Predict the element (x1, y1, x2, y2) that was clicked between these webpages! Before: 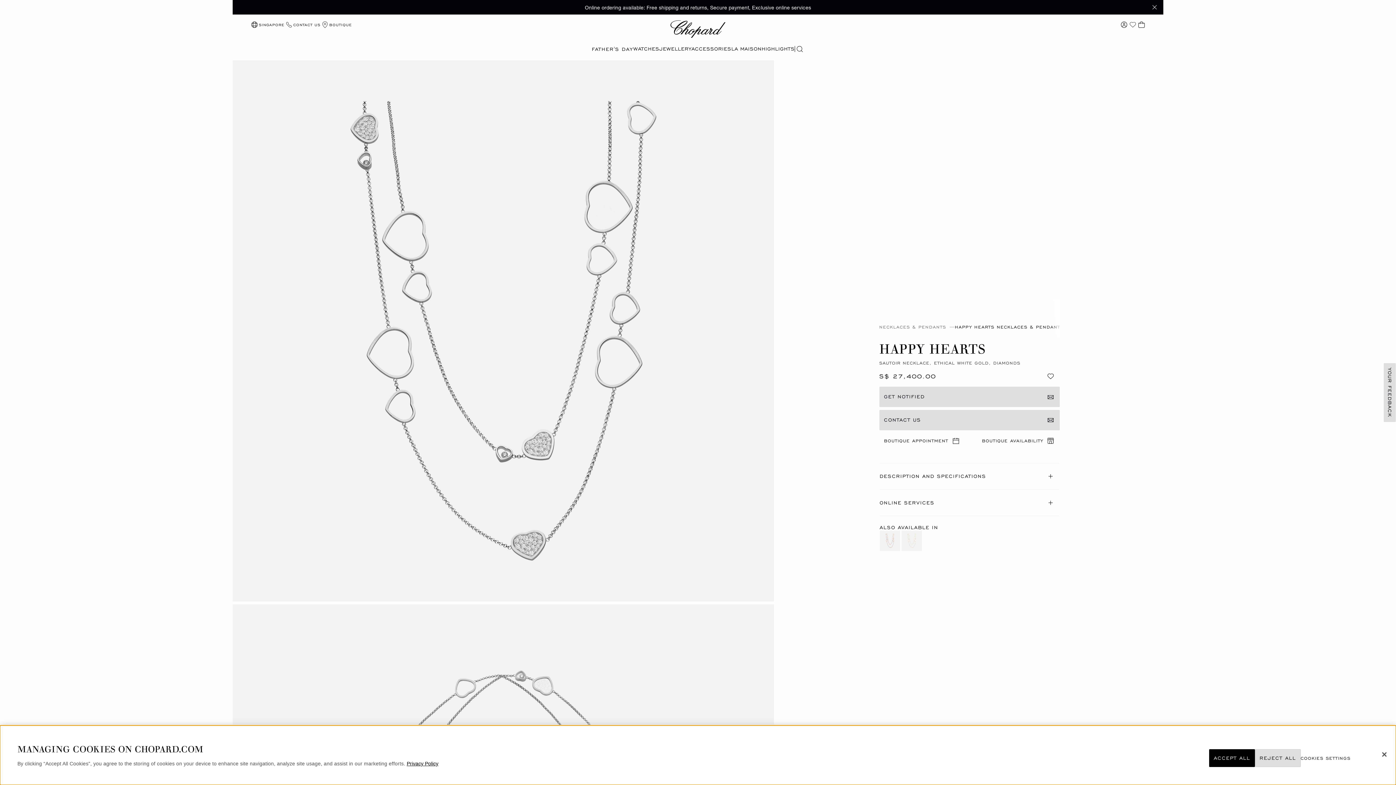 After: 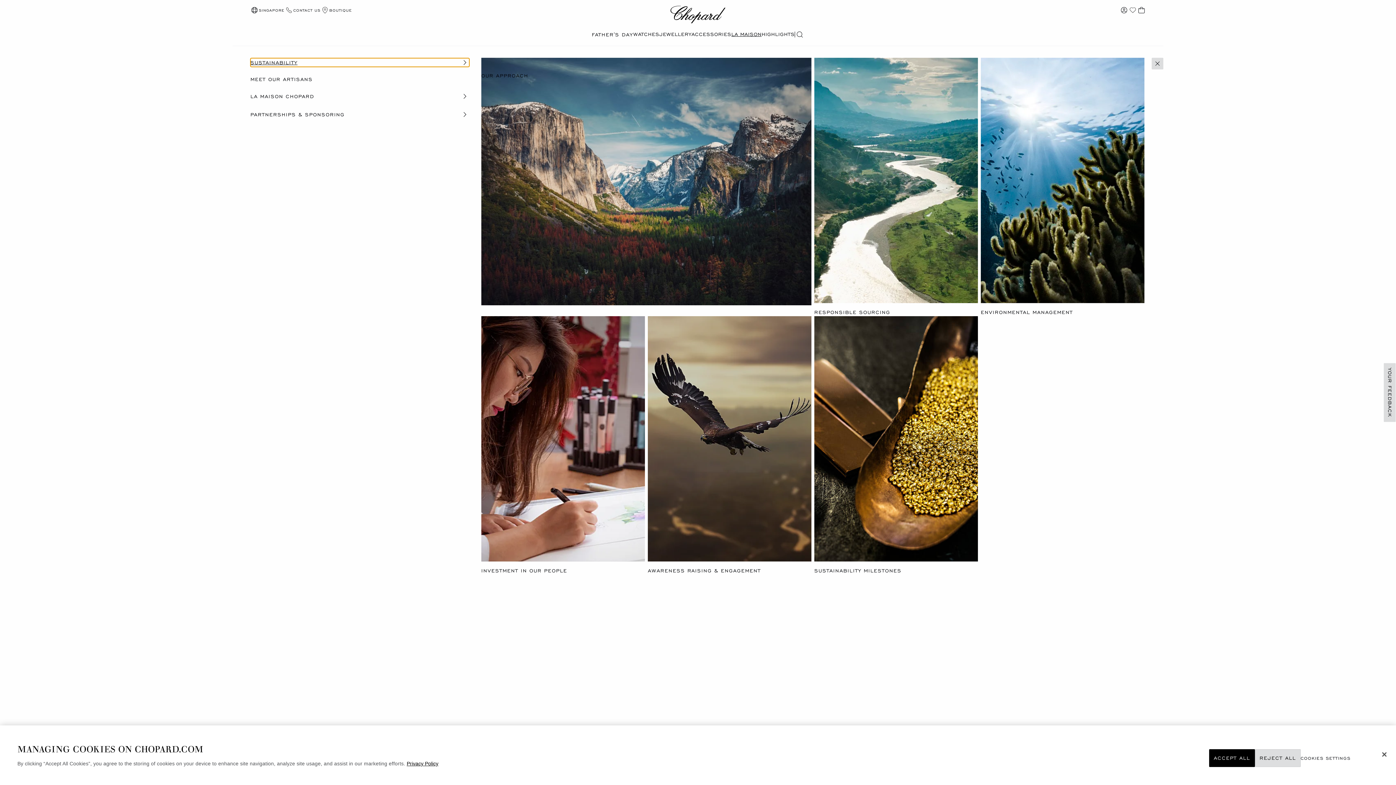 Action: label: LA MAISON bbox: (731, 45, 761, 52)